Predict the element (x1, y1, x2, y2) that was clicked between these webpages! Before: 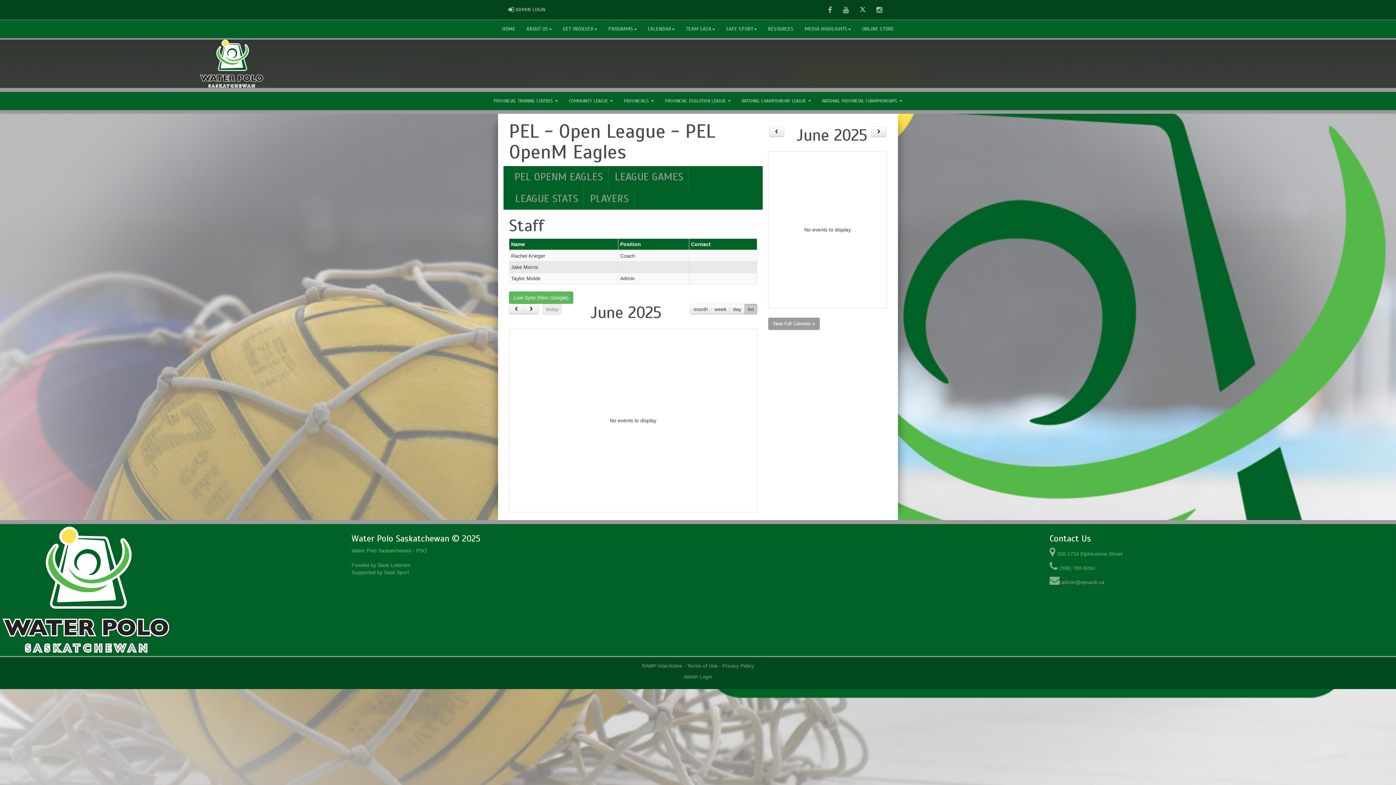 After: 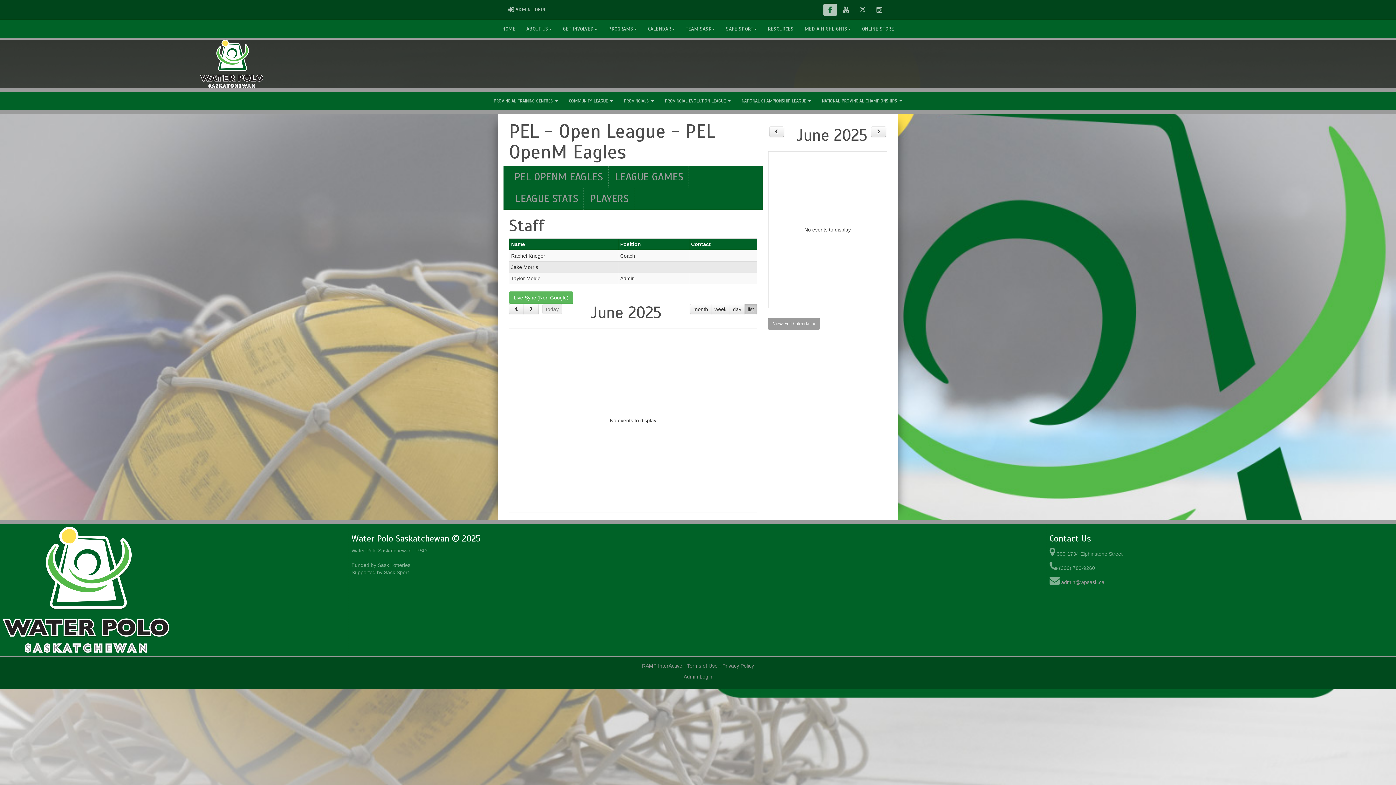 Action: bbox: (823, 3, 837, 16) label: Facebook